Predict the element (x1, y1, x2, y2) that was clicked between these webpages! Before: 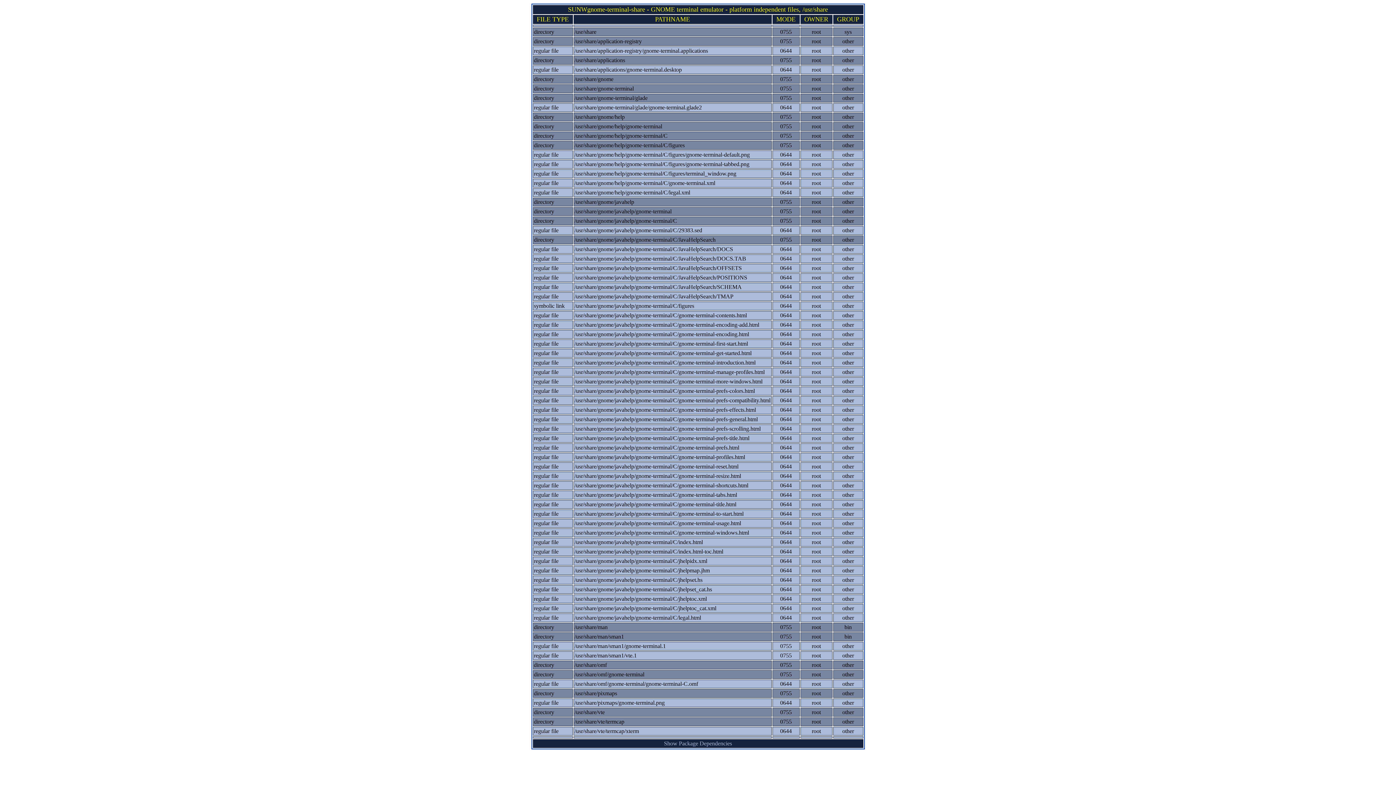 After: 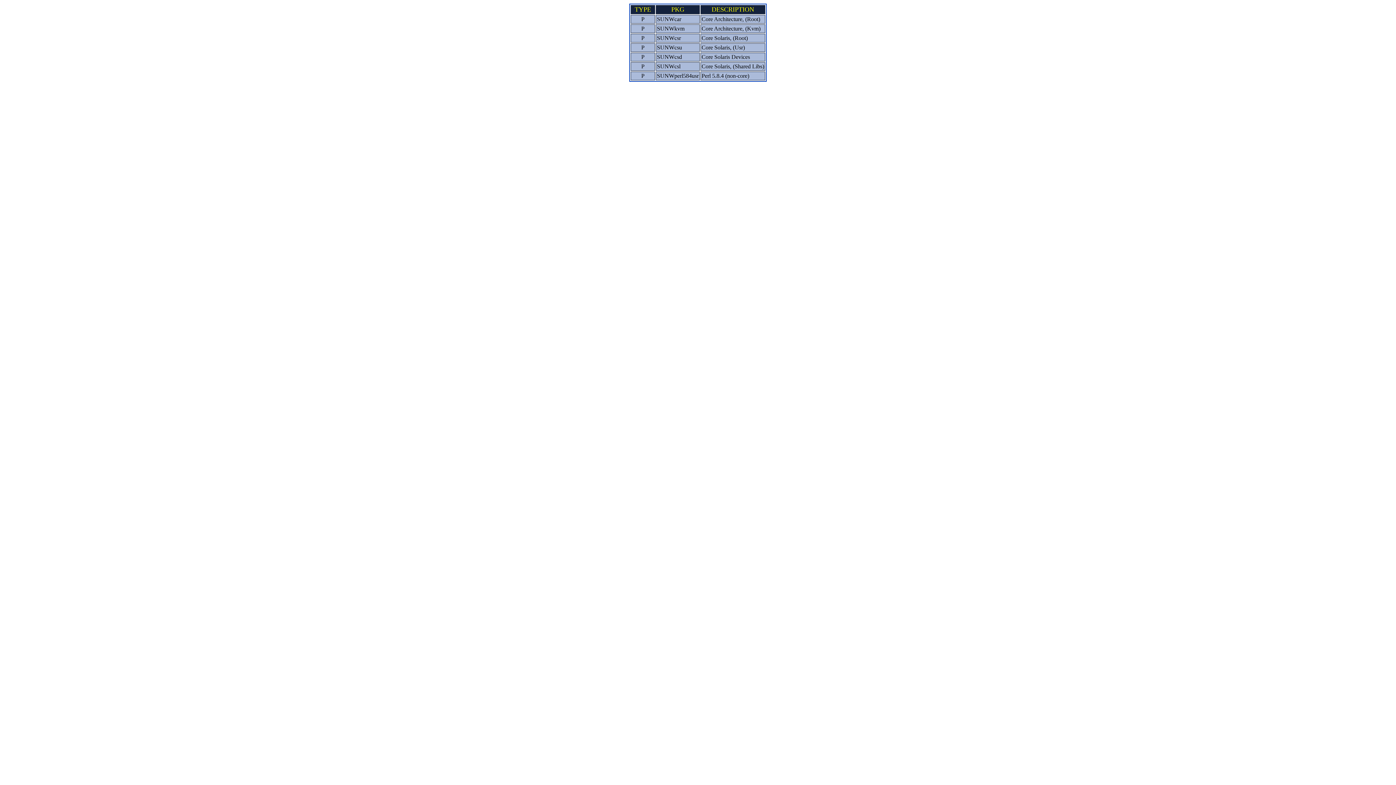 Action: label: Show Package Dependencies bbox: (664, 740, 732, 746)